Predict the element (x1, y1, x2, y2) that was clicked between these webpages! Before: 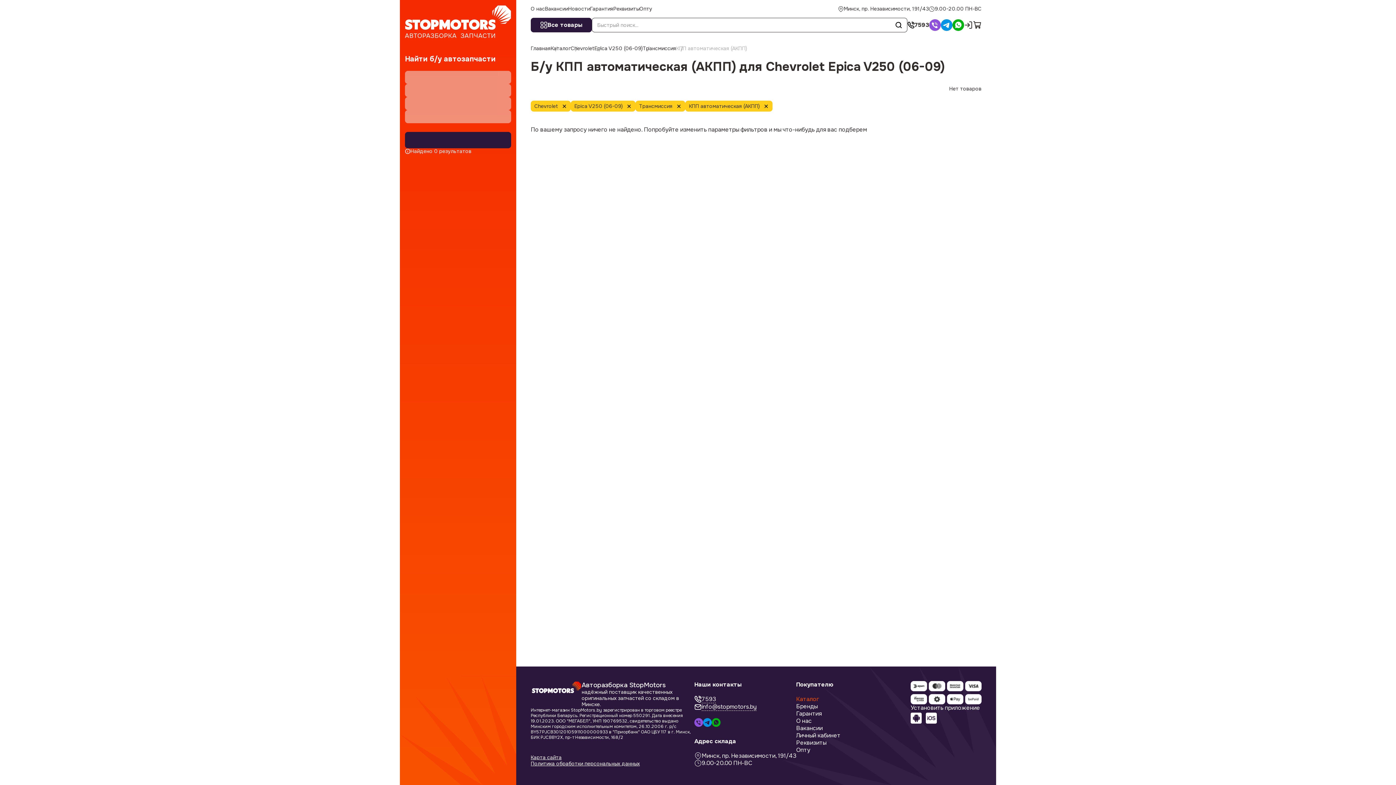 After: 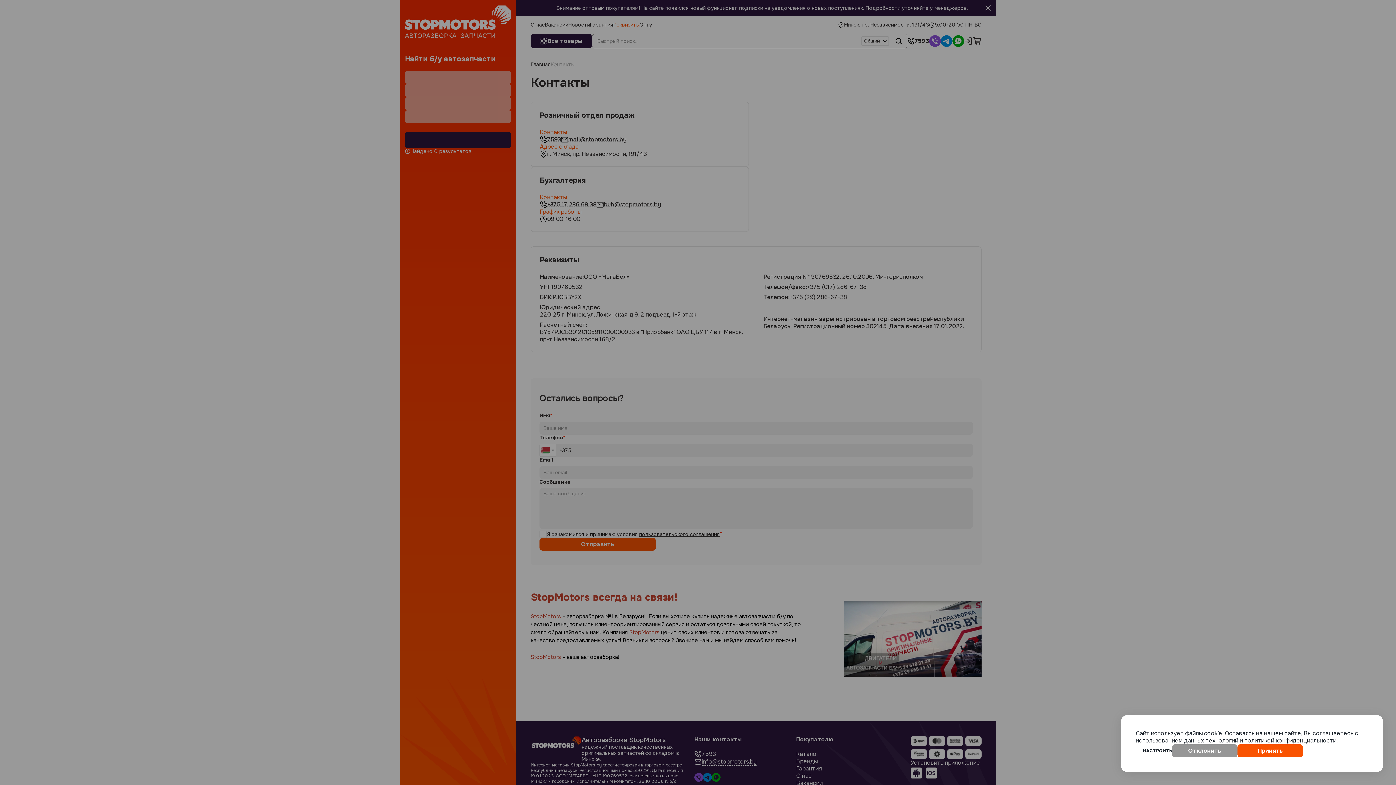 Action: bbox: (613, 5, 639, 12) label: Реквизиты